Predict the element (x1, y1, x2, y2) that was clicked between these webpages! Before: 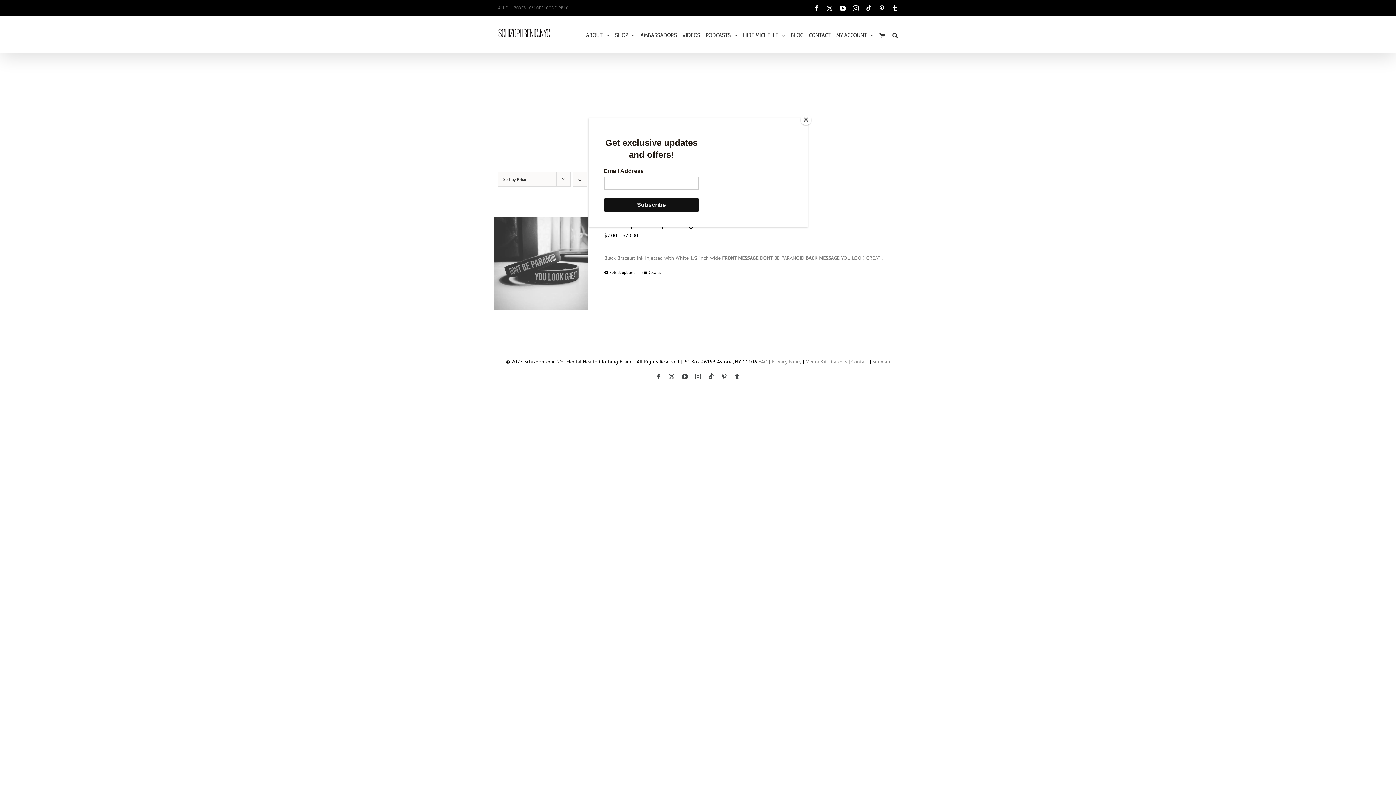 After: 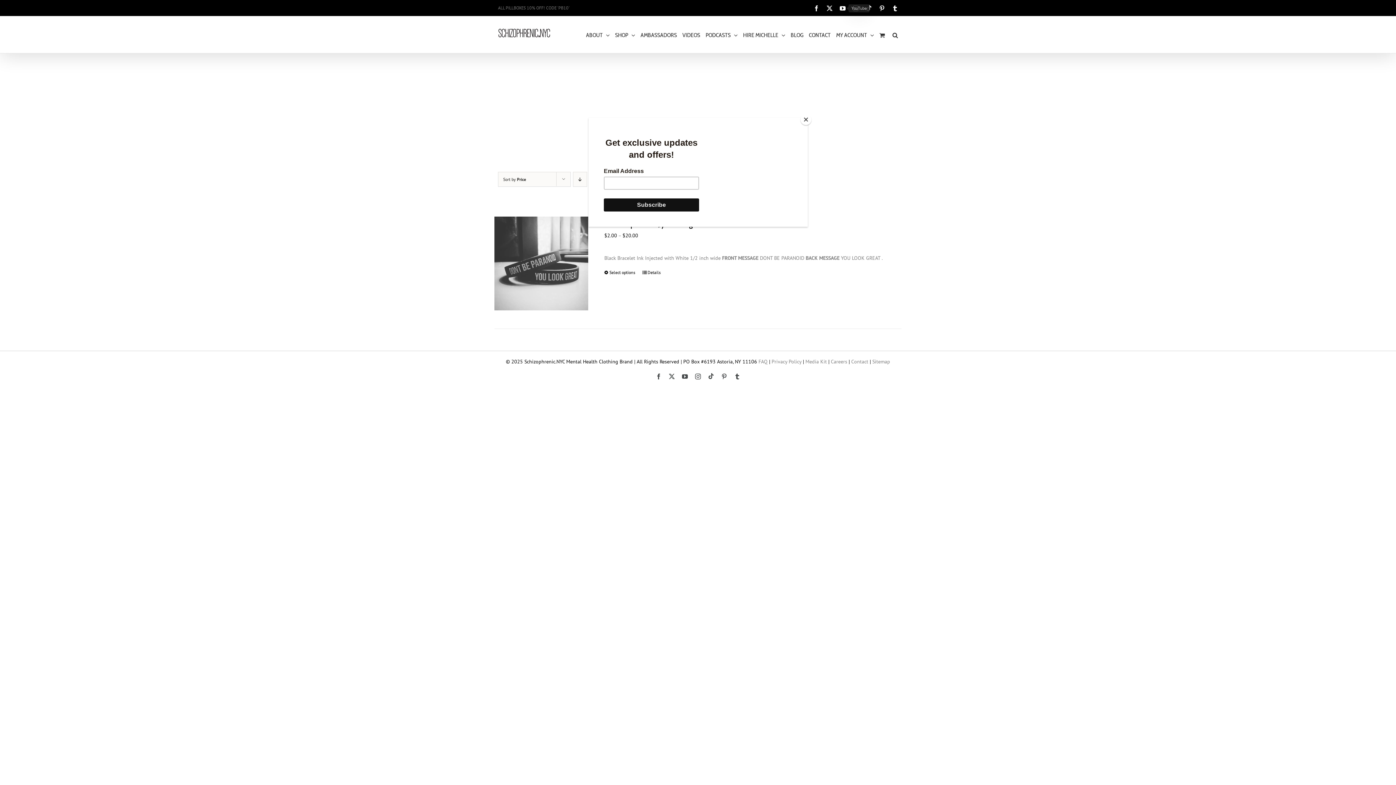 Action: label: YouTube bbox: (840, 5, 845, 11)